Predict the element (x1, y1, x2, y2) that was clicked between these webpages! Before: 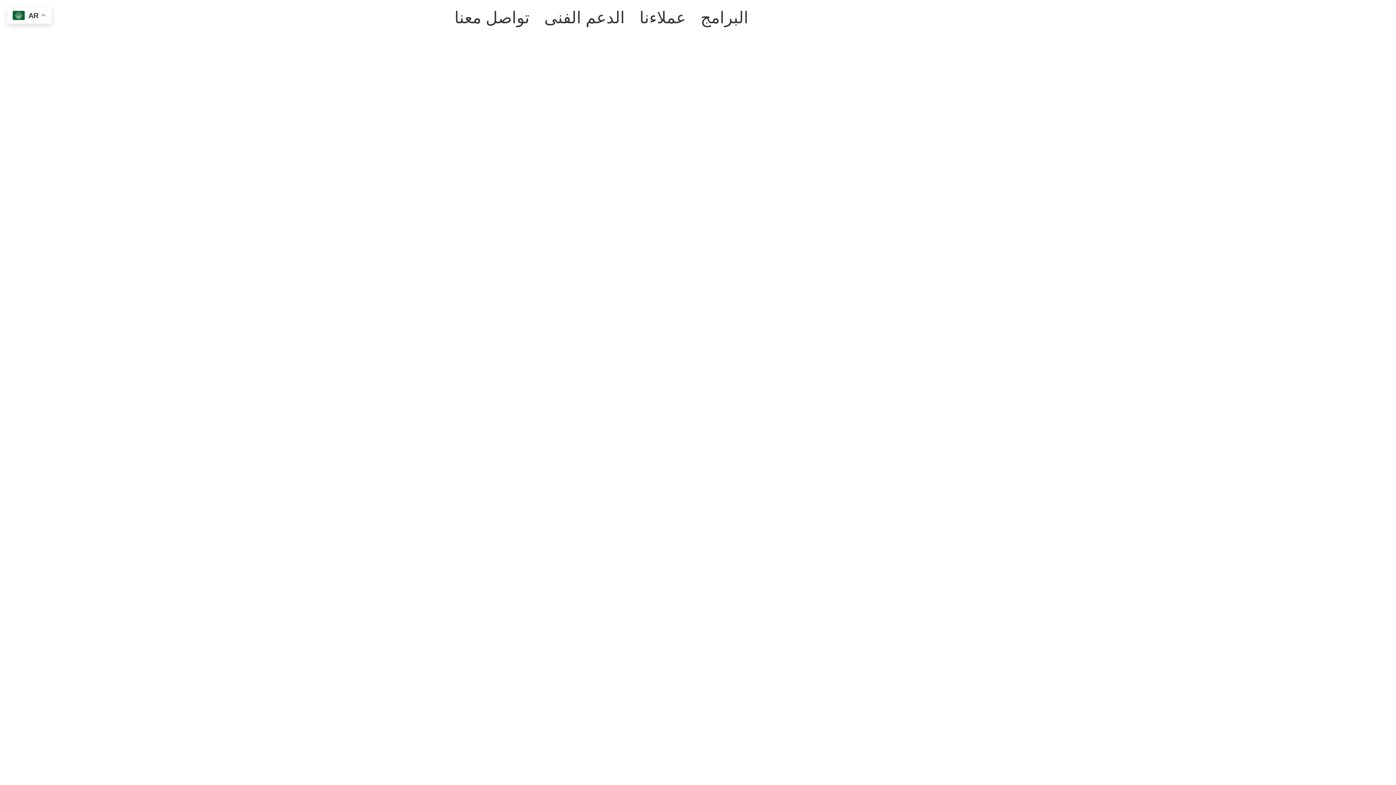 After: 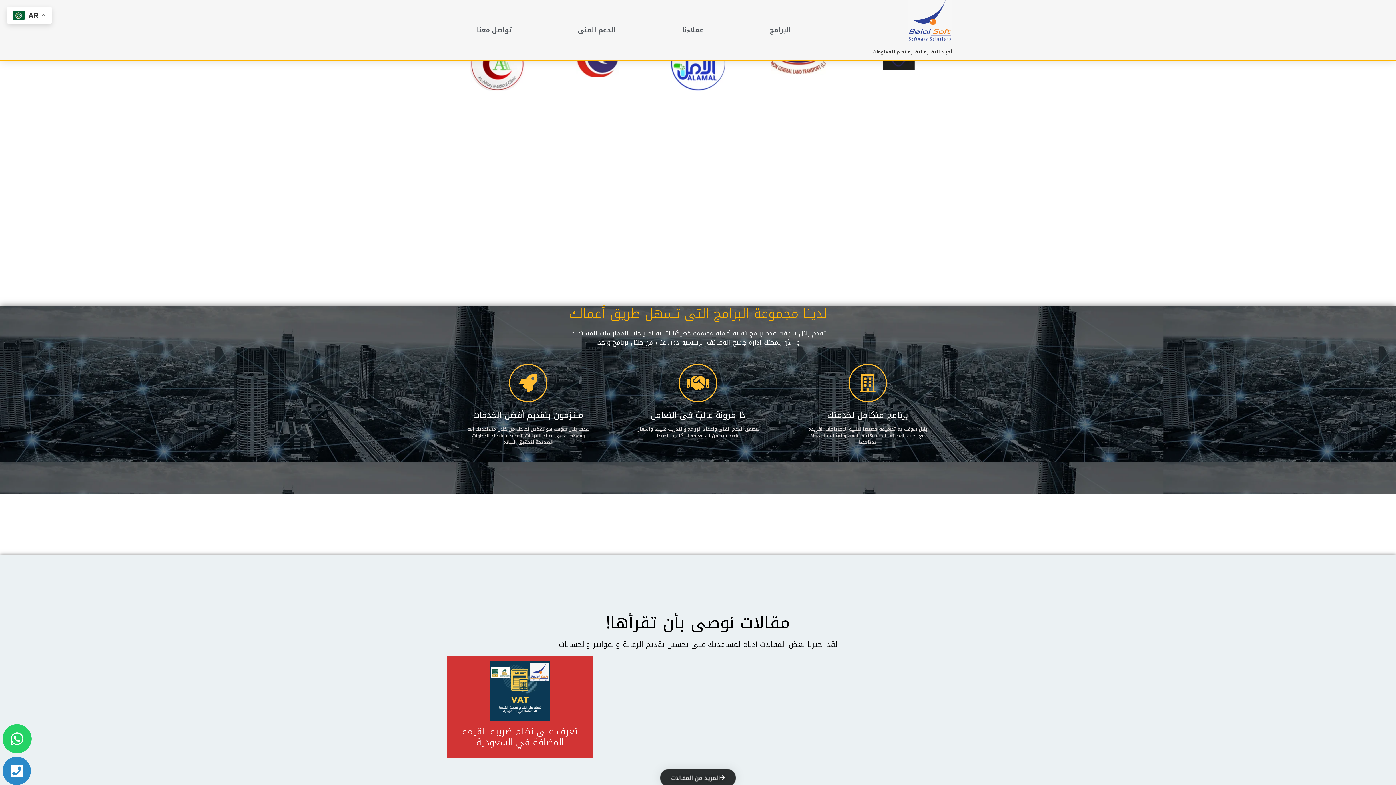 Action: bbox: (632, 3, 693, 32) label: عملاءنا